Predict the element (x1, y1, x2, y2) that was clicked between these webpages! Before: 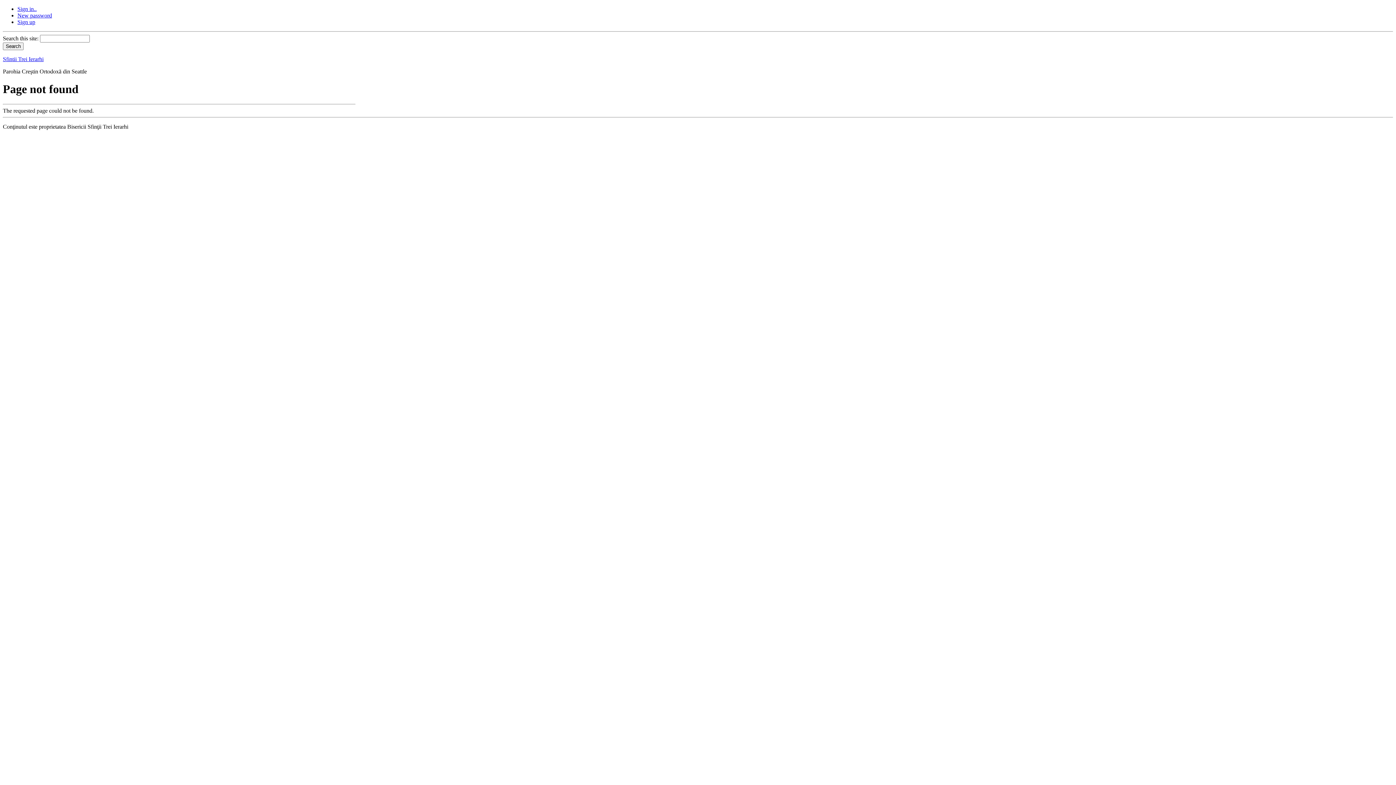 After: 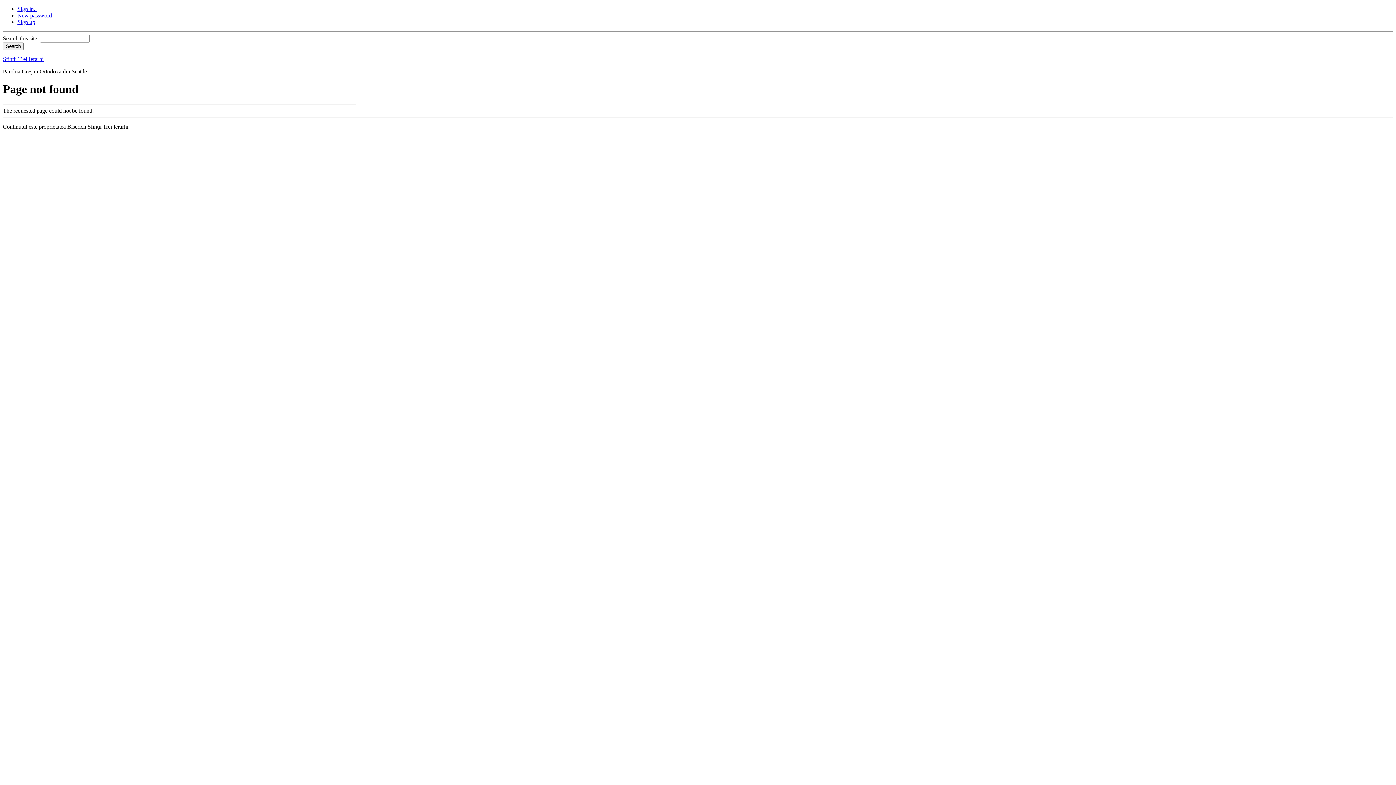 Action: bbox: (17, 18, 35, 25) label: Sign up